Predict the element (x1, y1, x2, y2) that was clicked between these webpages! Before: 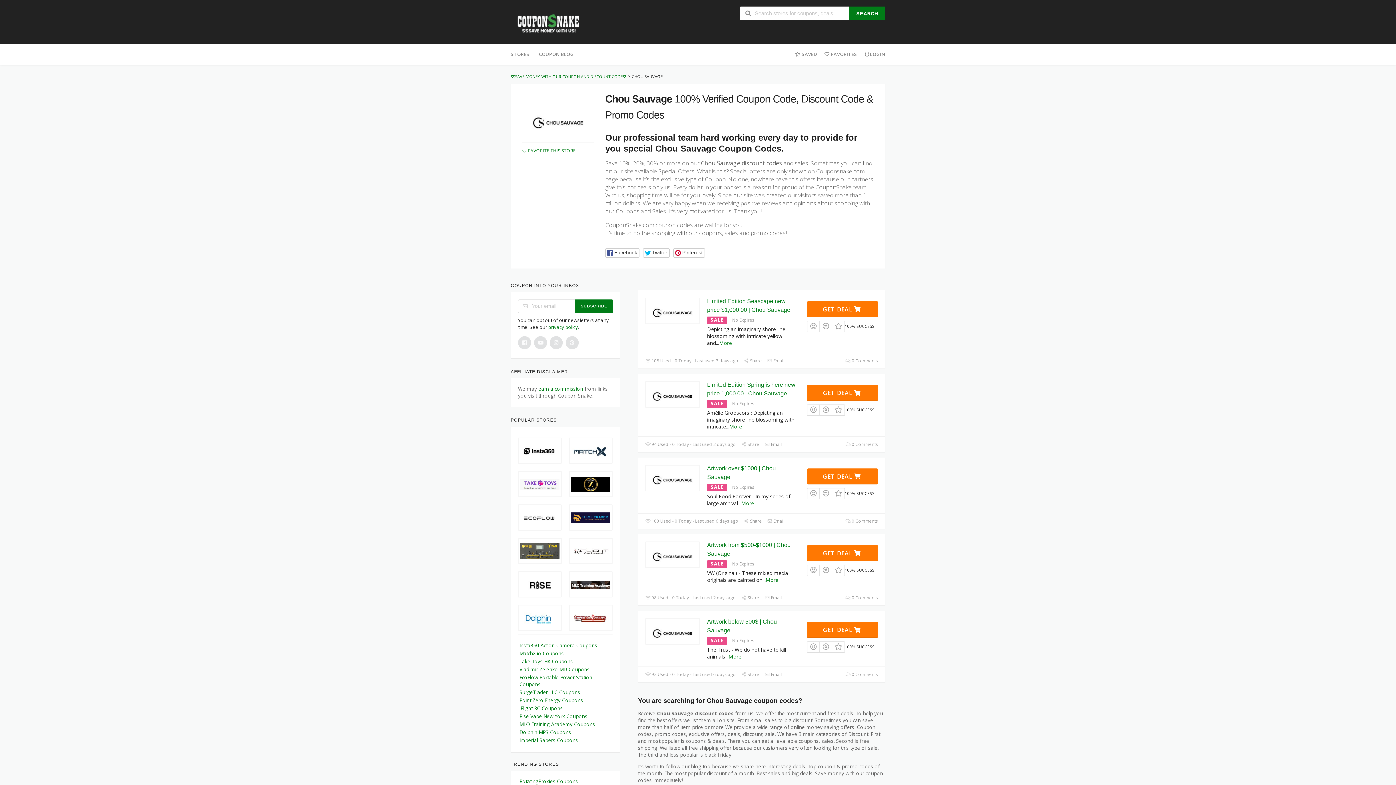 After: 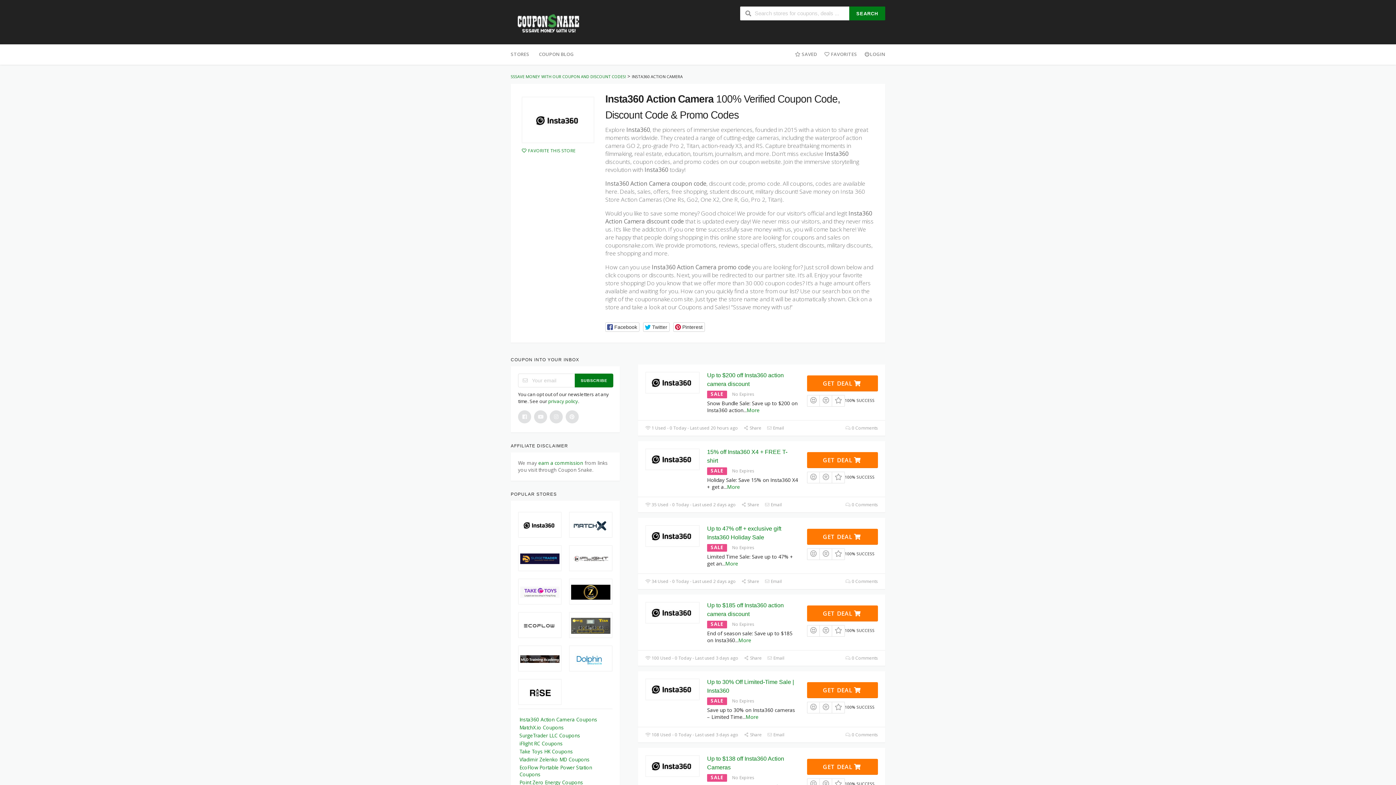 Action: label: Insta360 Action Camera Coupons bbox: (519, 642, 597, 649)